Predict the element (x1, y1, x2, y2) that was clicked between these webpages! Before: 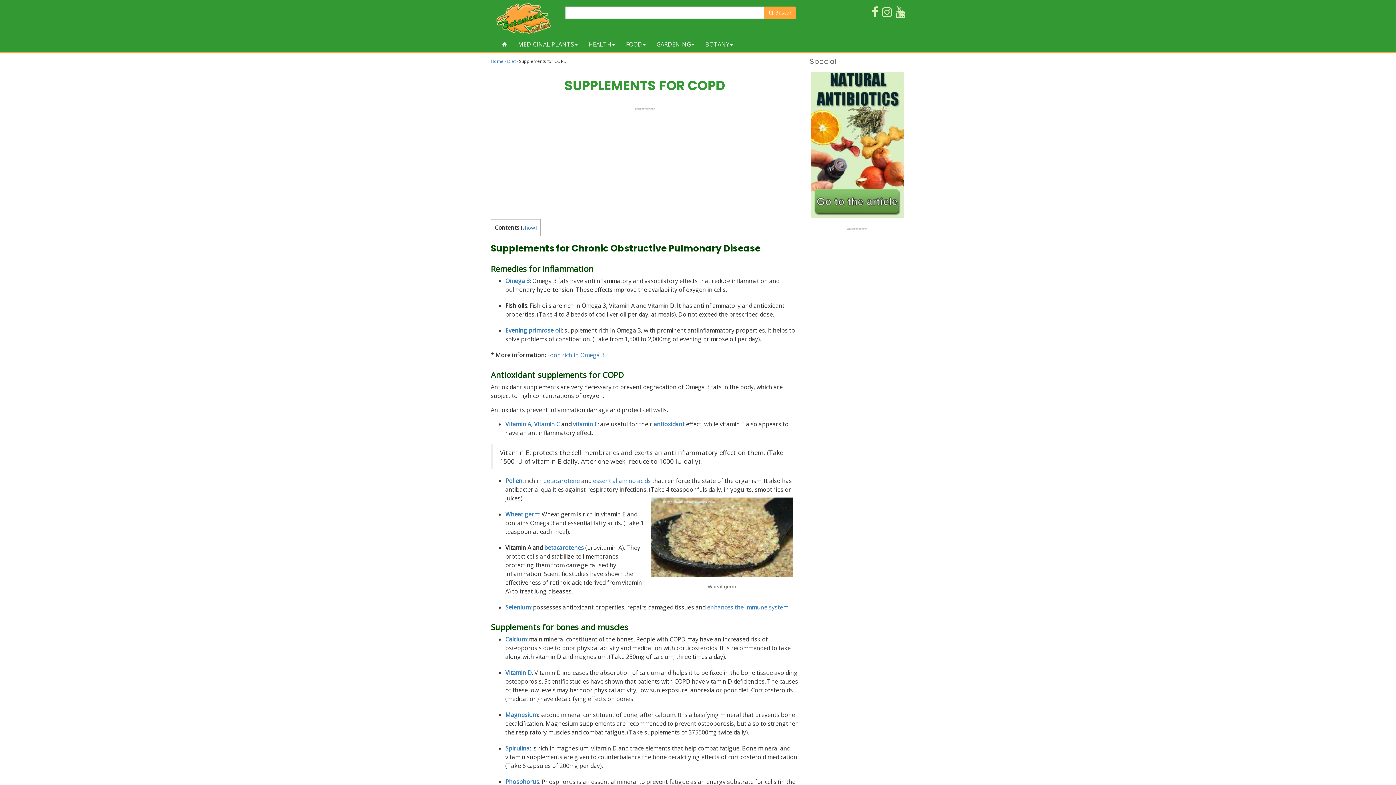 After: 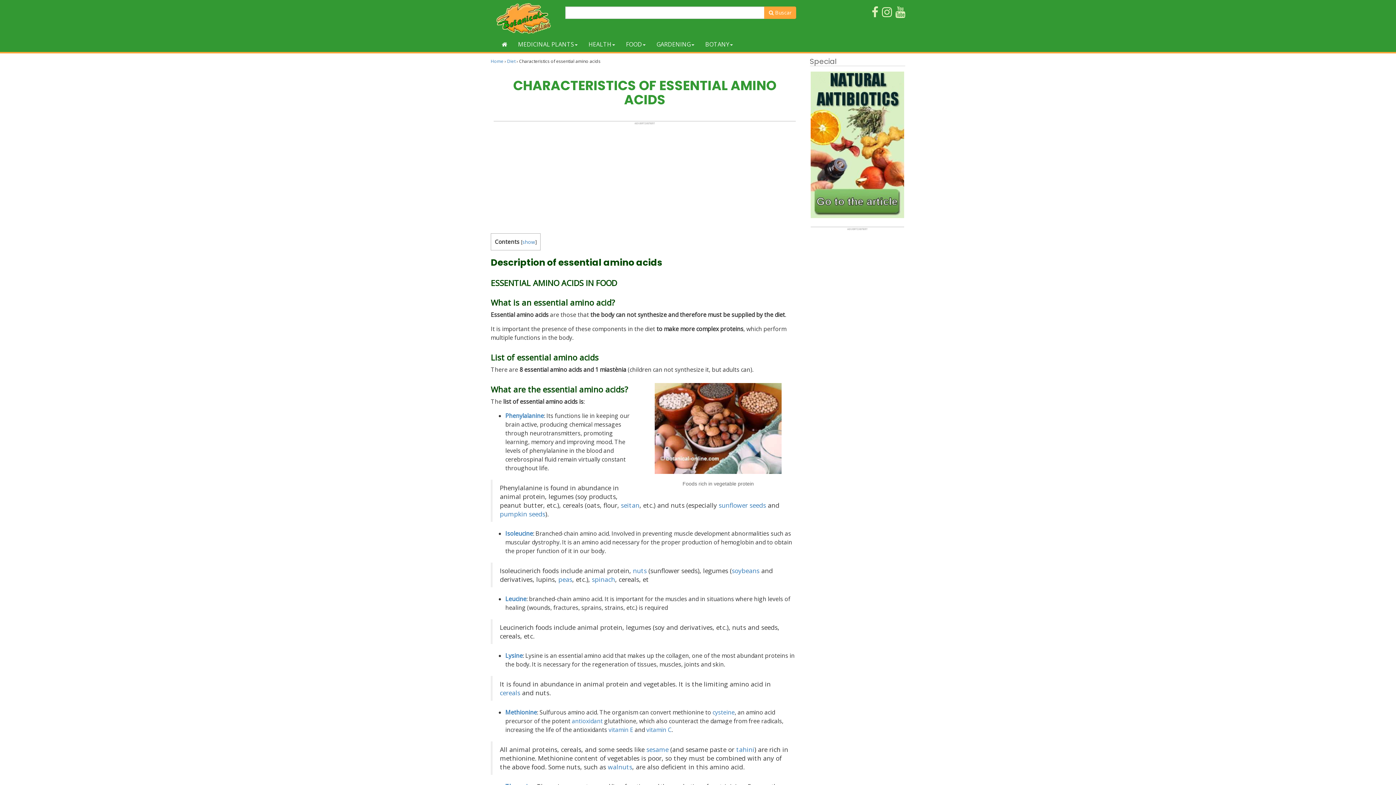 Action: label: essential amino acids bbox: (593, 477, 650, 485)